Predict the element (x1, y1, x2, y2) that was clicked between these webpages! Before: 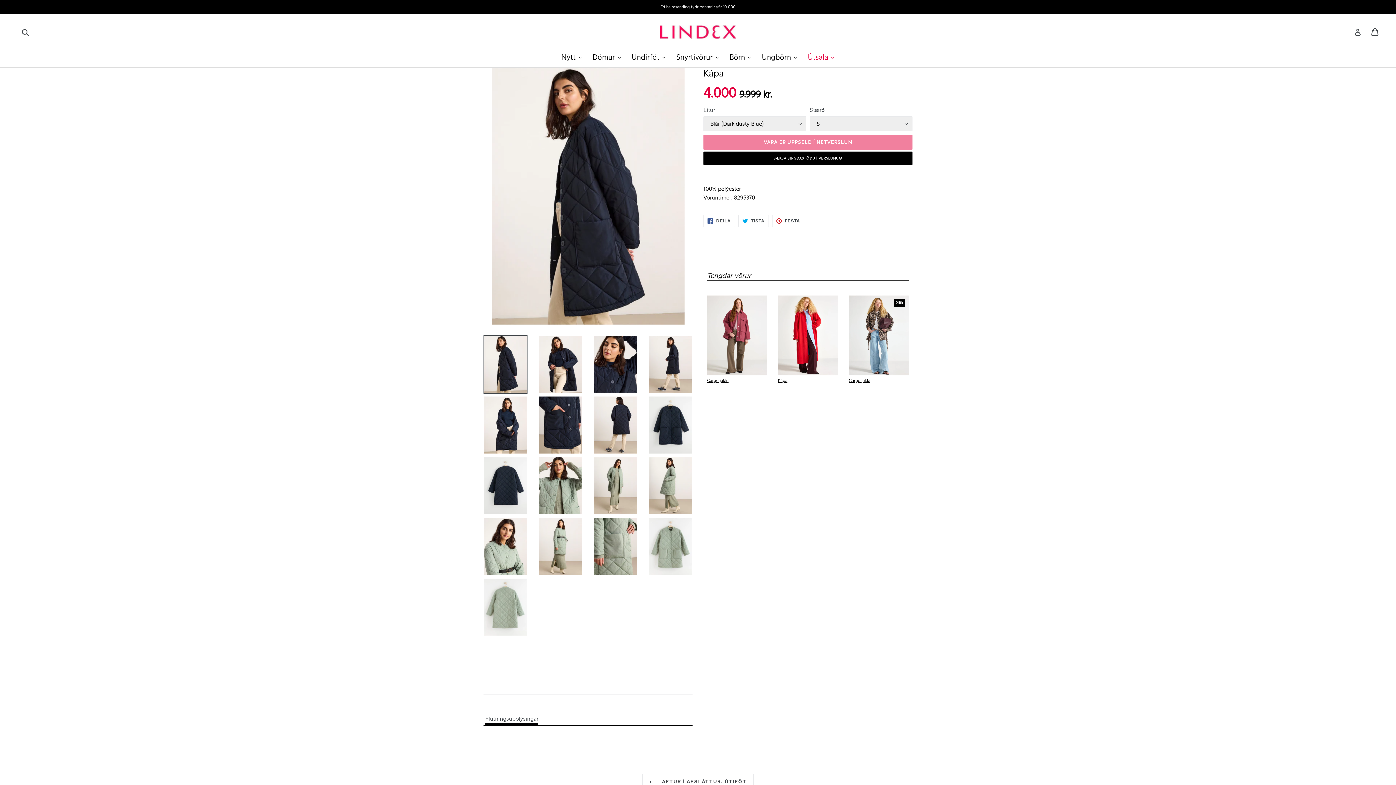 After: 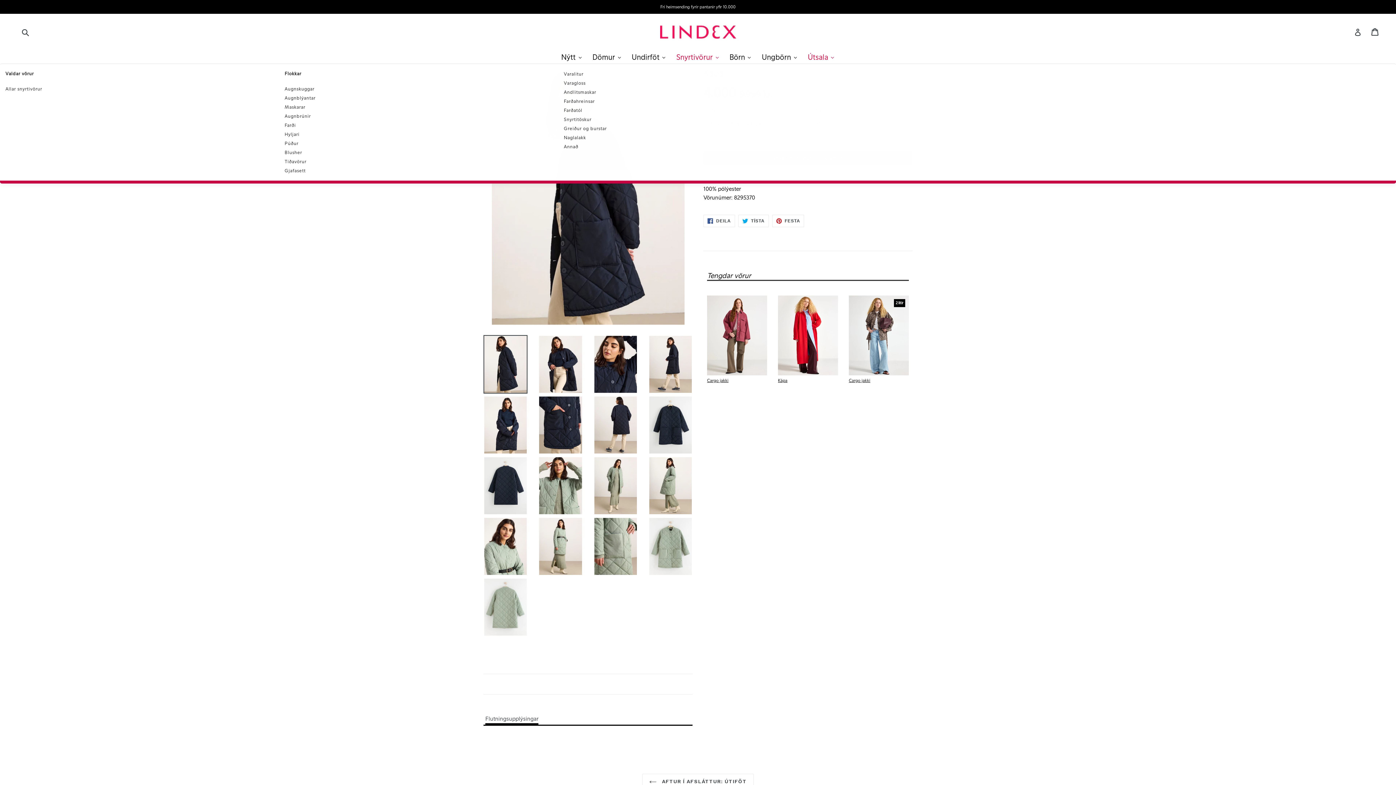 Action: bbox: (671, 50, 724, 63) label: Snyrtivörur